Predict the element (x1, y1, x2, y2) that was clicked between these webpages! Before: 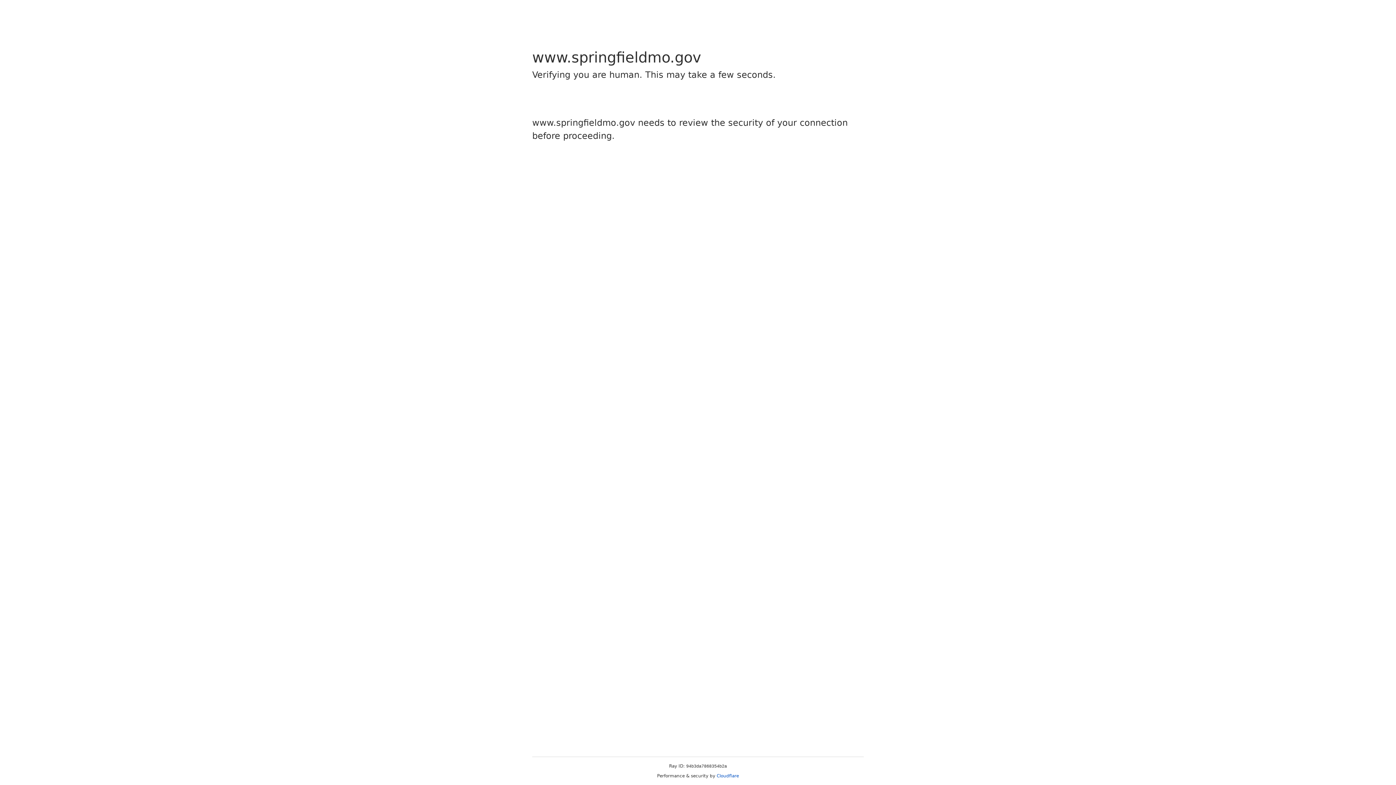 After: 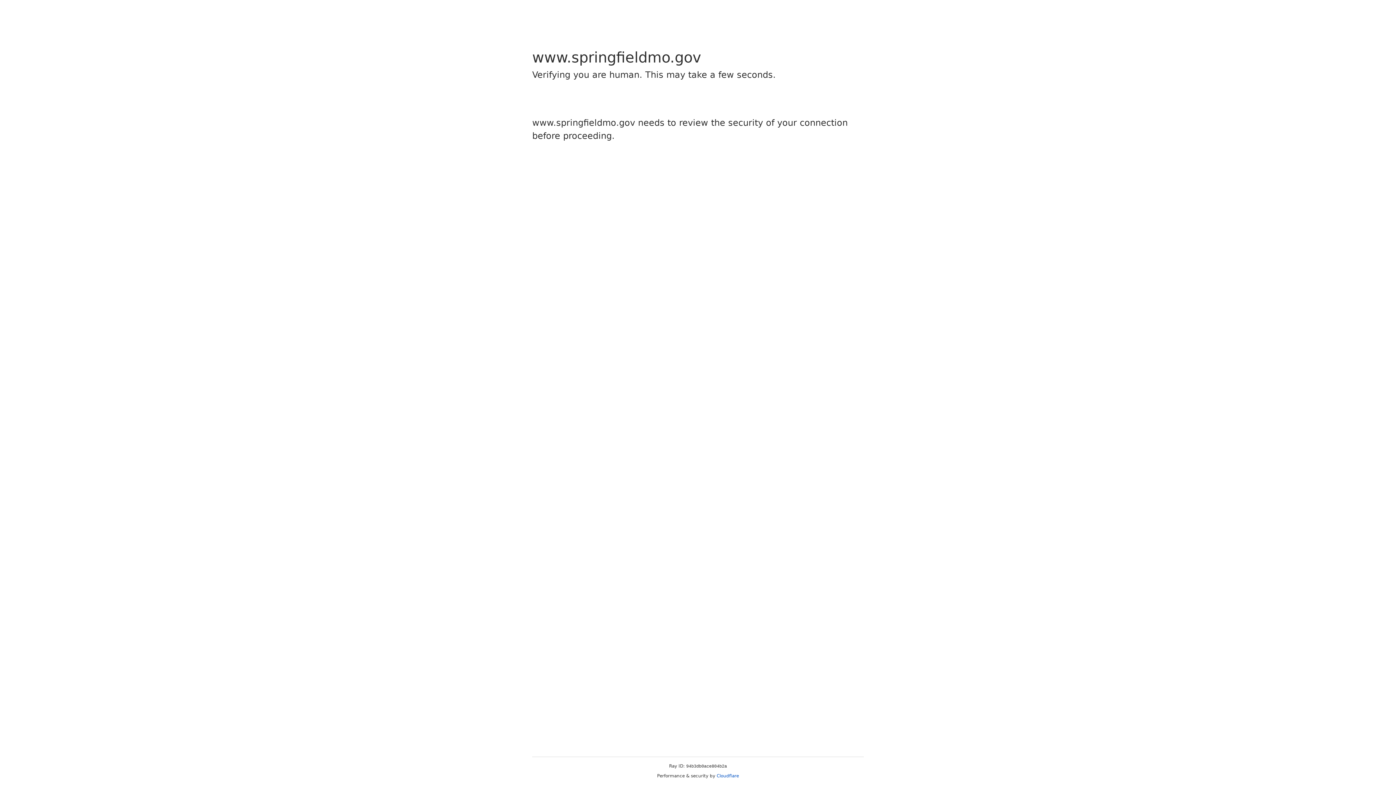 Action: bbox: (716, 773, 739, 778) label: Cloudflare